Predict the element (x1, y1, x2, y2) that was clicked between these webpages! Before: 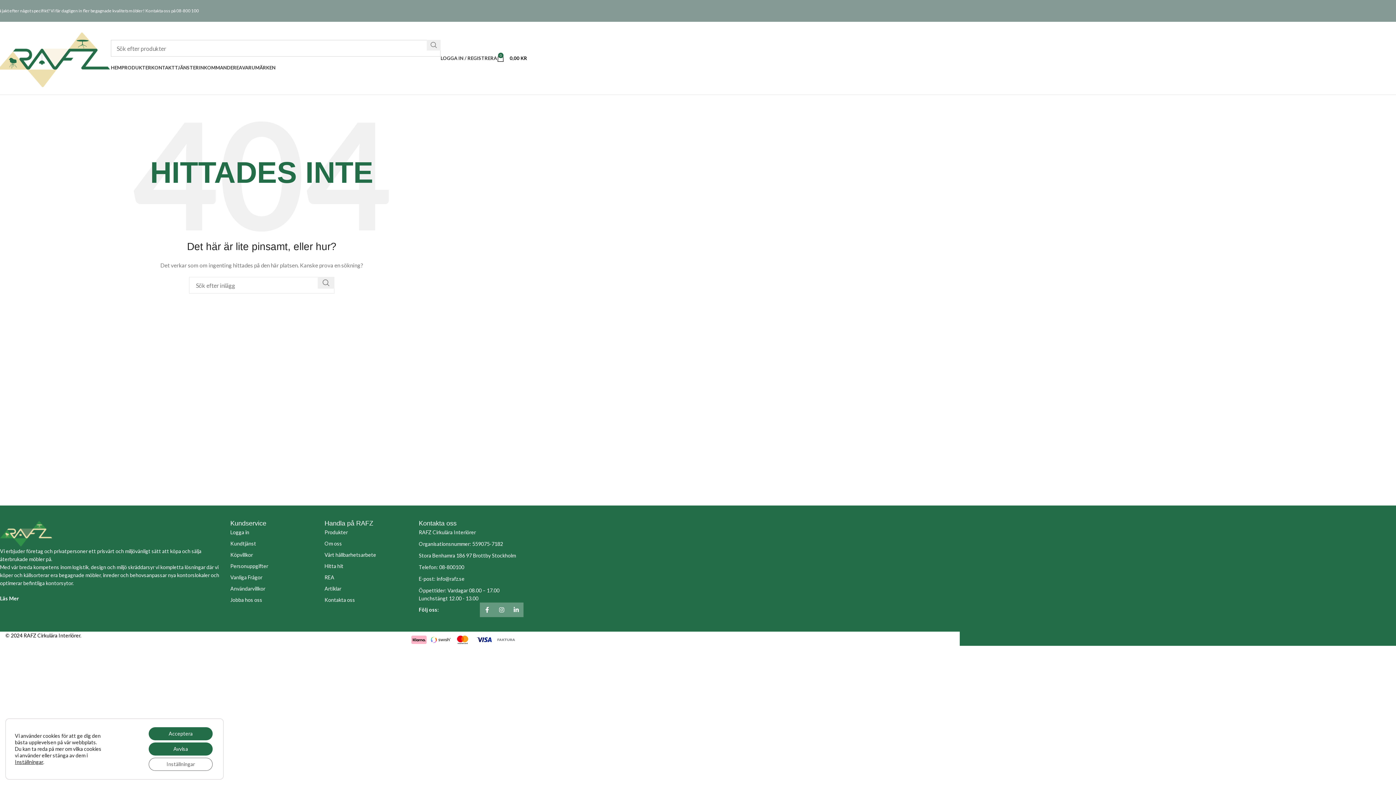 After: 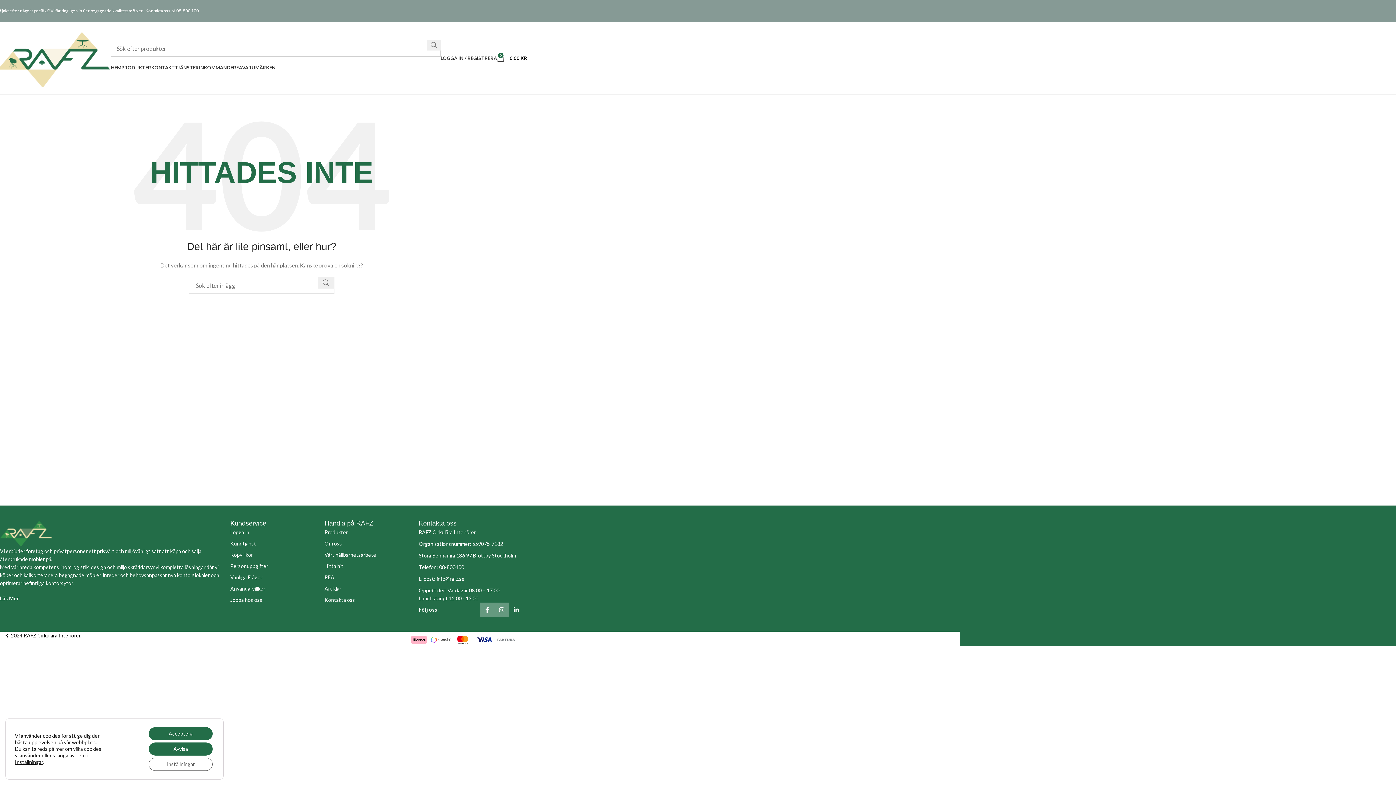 Action: label:  Linkedin social länk  bbox: (509, 602, 523, 617)